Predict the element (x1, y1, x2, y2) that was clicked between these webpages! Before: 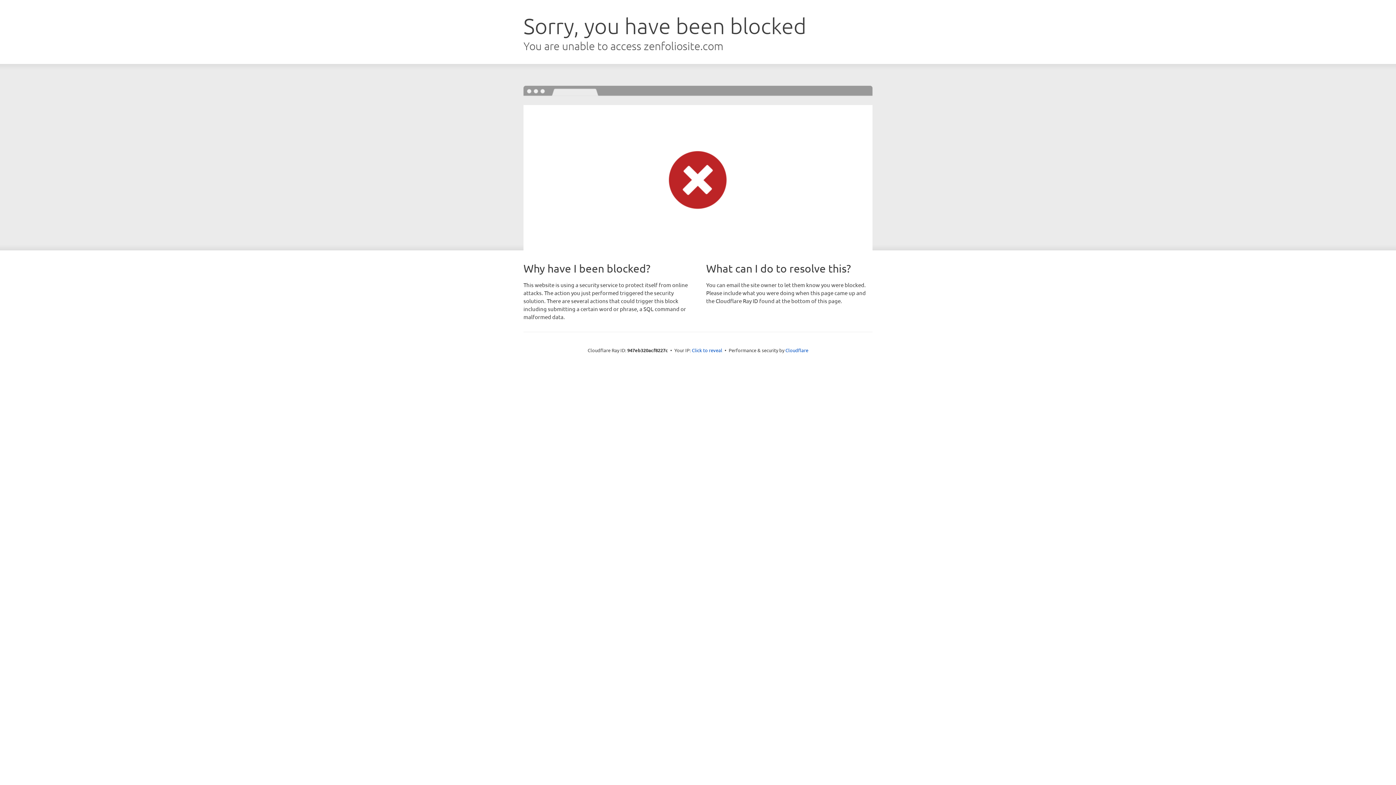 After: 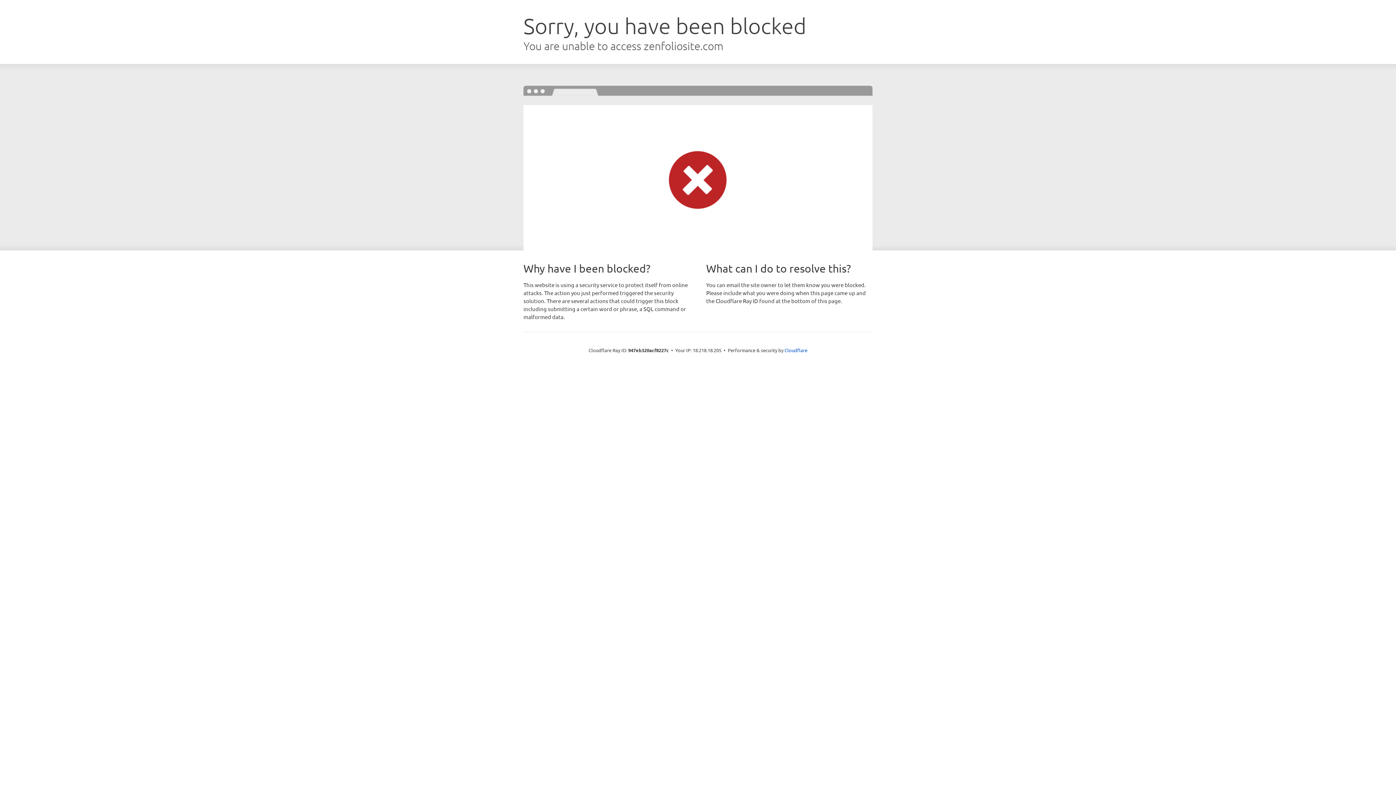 Action: label: Click to reveal bbox: (692, 346, 722, 353)